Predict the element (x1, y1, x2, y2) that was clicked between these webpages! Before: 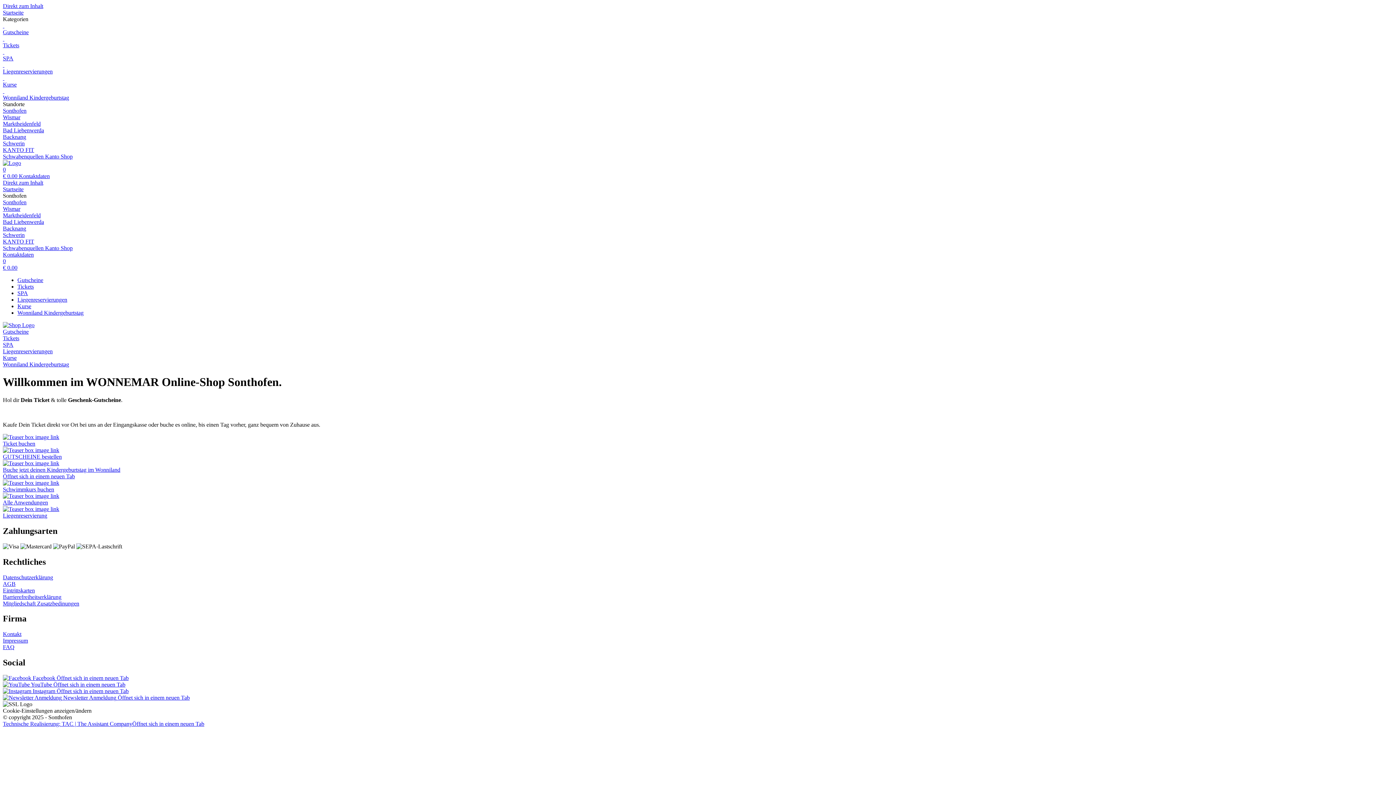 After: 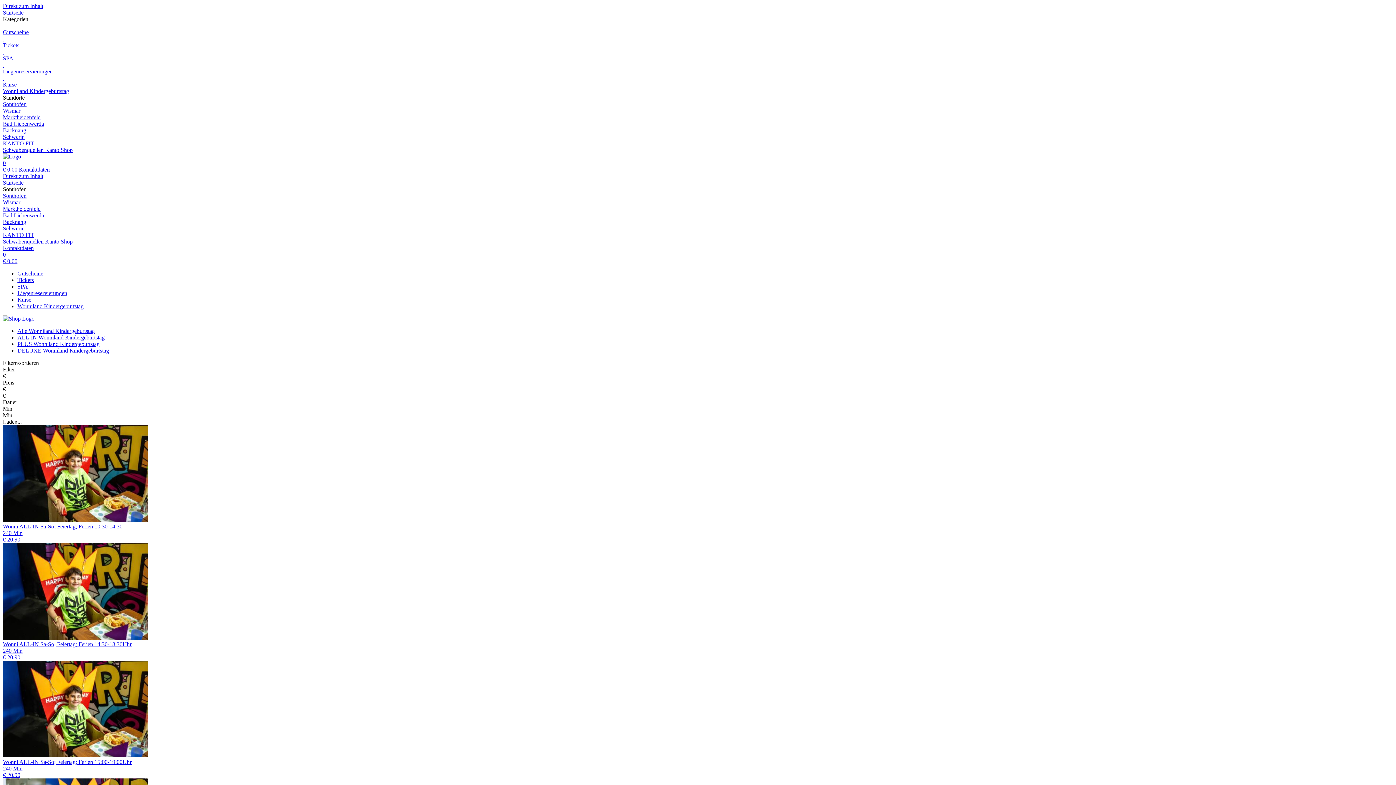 Action: label: Wonniland Kindergeburtstag bbox: (17, 309, 1393, 316)